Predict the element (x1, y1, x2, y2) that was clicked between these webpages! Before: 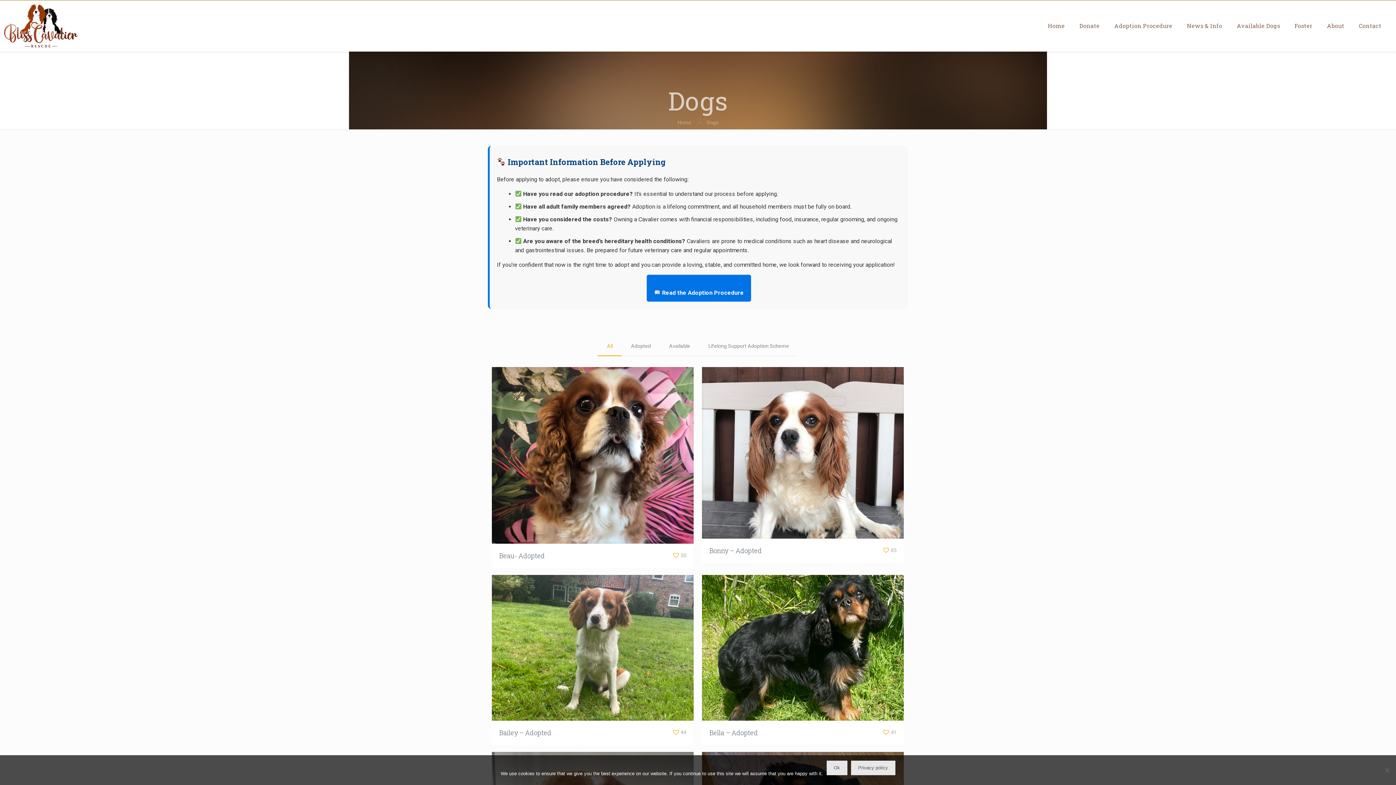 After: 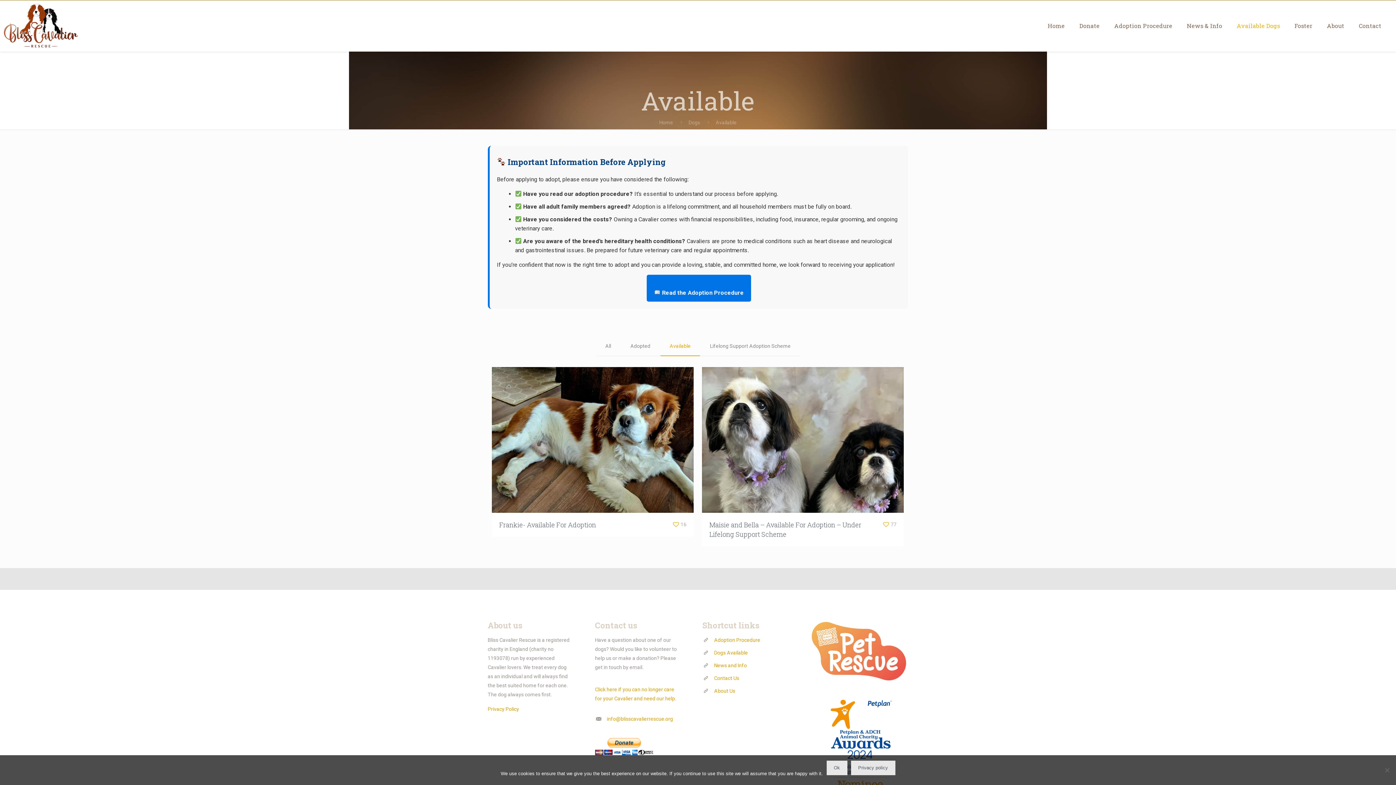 Action: label: Available Dogs bbox: (1229, 0, 1287, 51)